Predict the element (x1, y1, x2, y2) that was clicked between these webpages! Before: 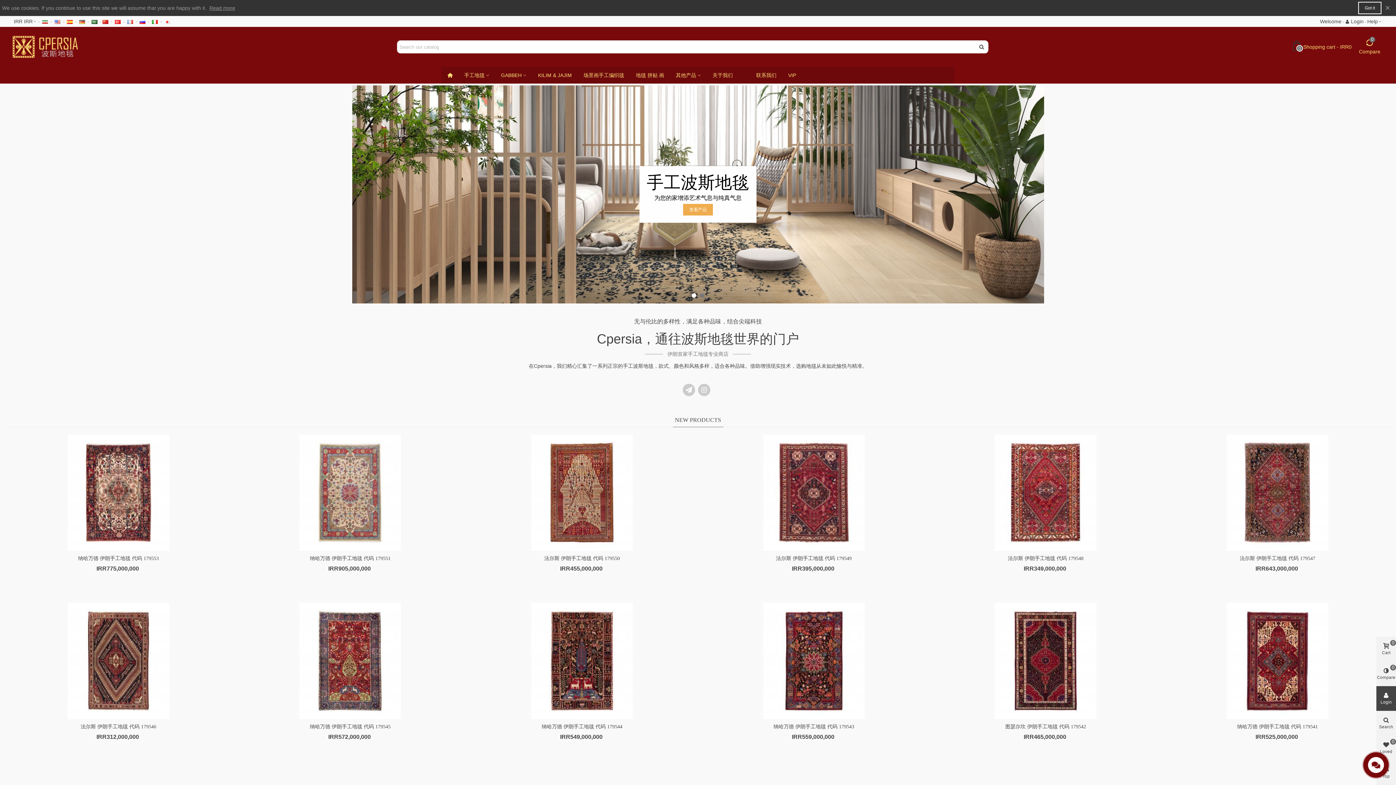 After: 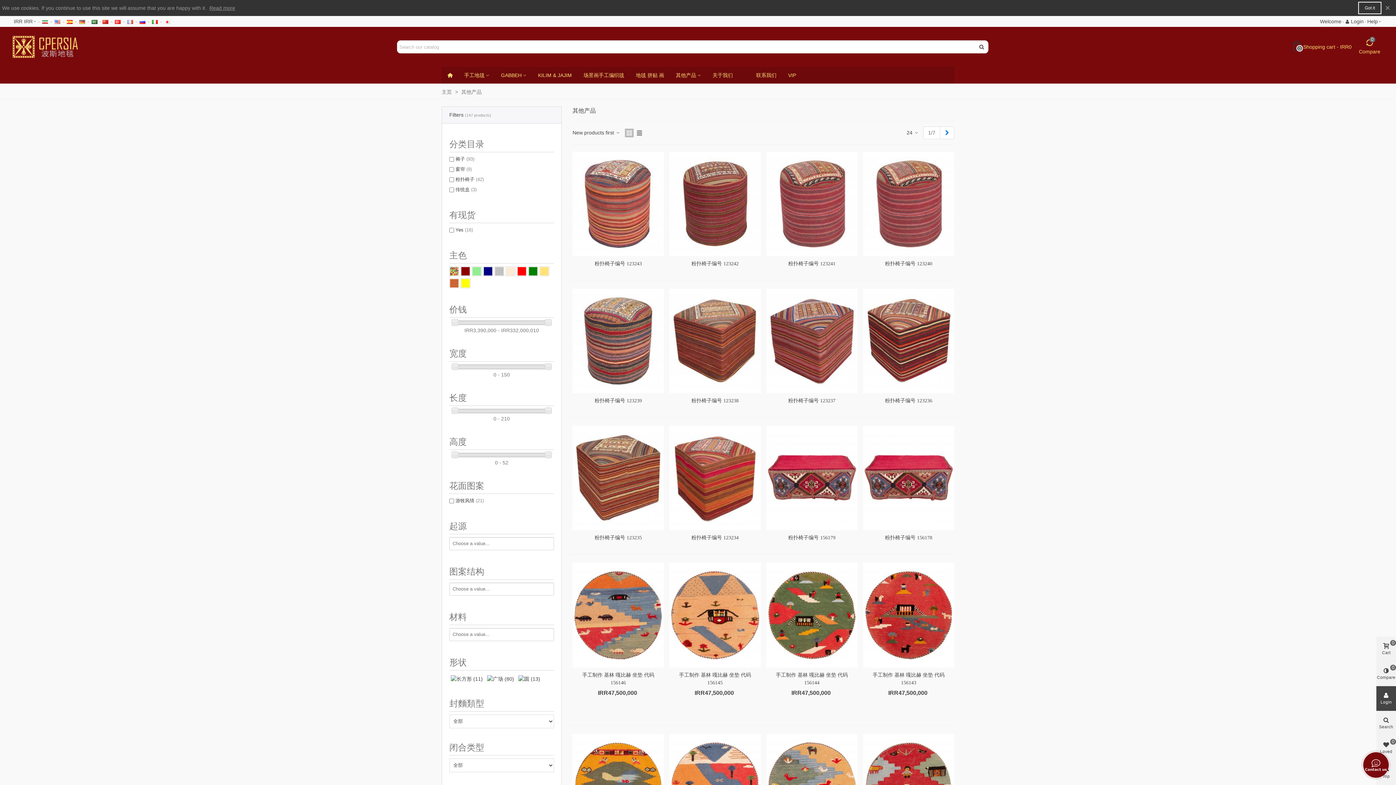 Action: bbox: (670, 66, 706, 83) label: 其他产品